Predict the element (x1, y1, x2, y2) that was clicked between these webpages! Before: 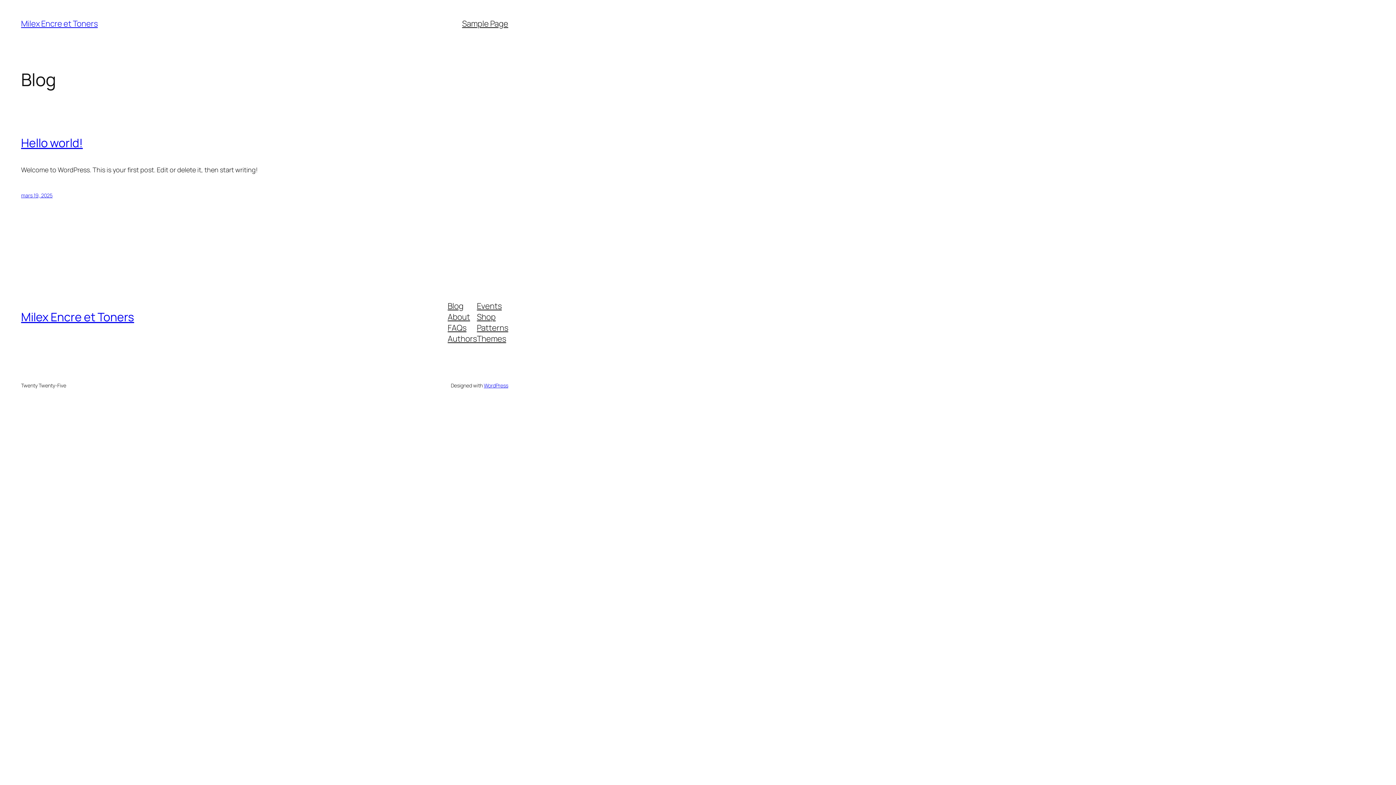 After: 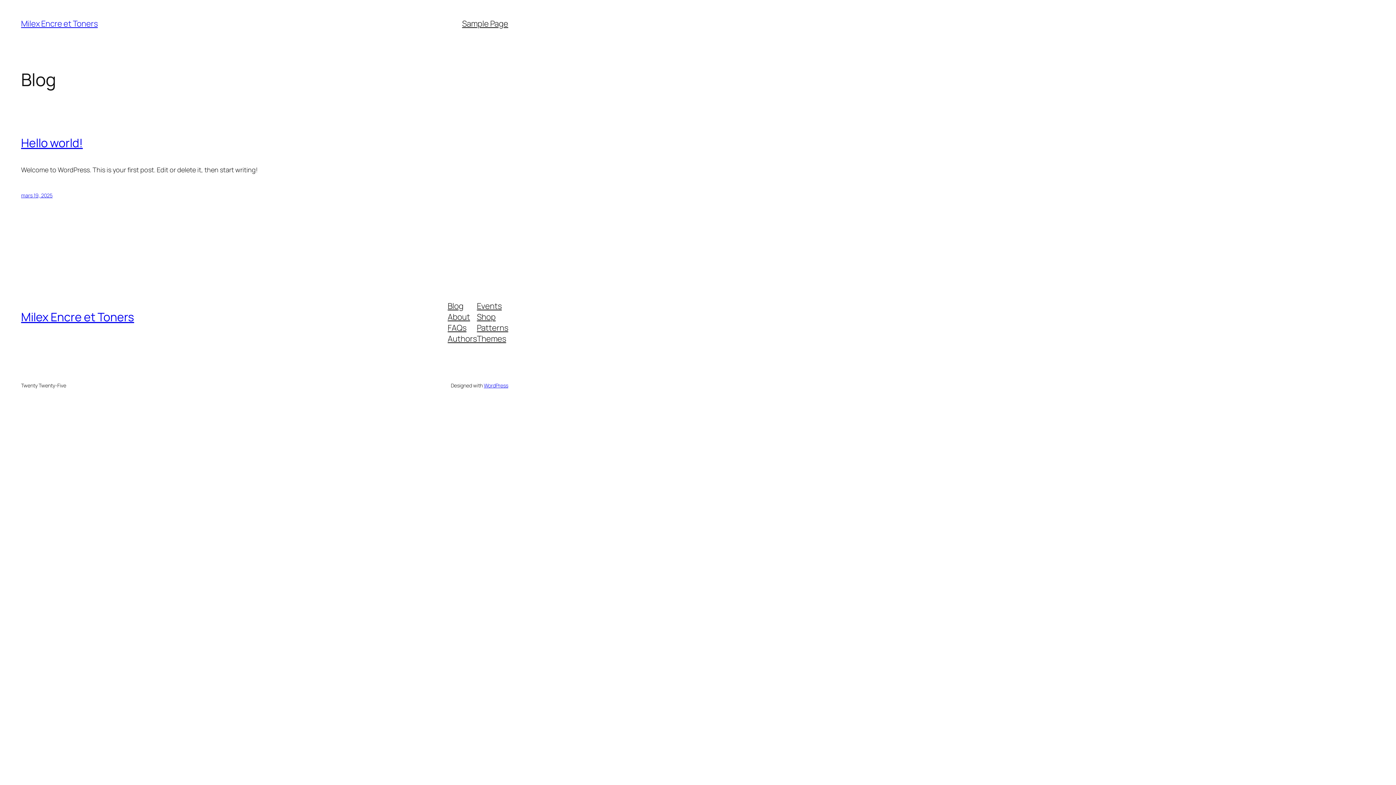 Action: bbox: (477, 300, 501, 311) label: Events